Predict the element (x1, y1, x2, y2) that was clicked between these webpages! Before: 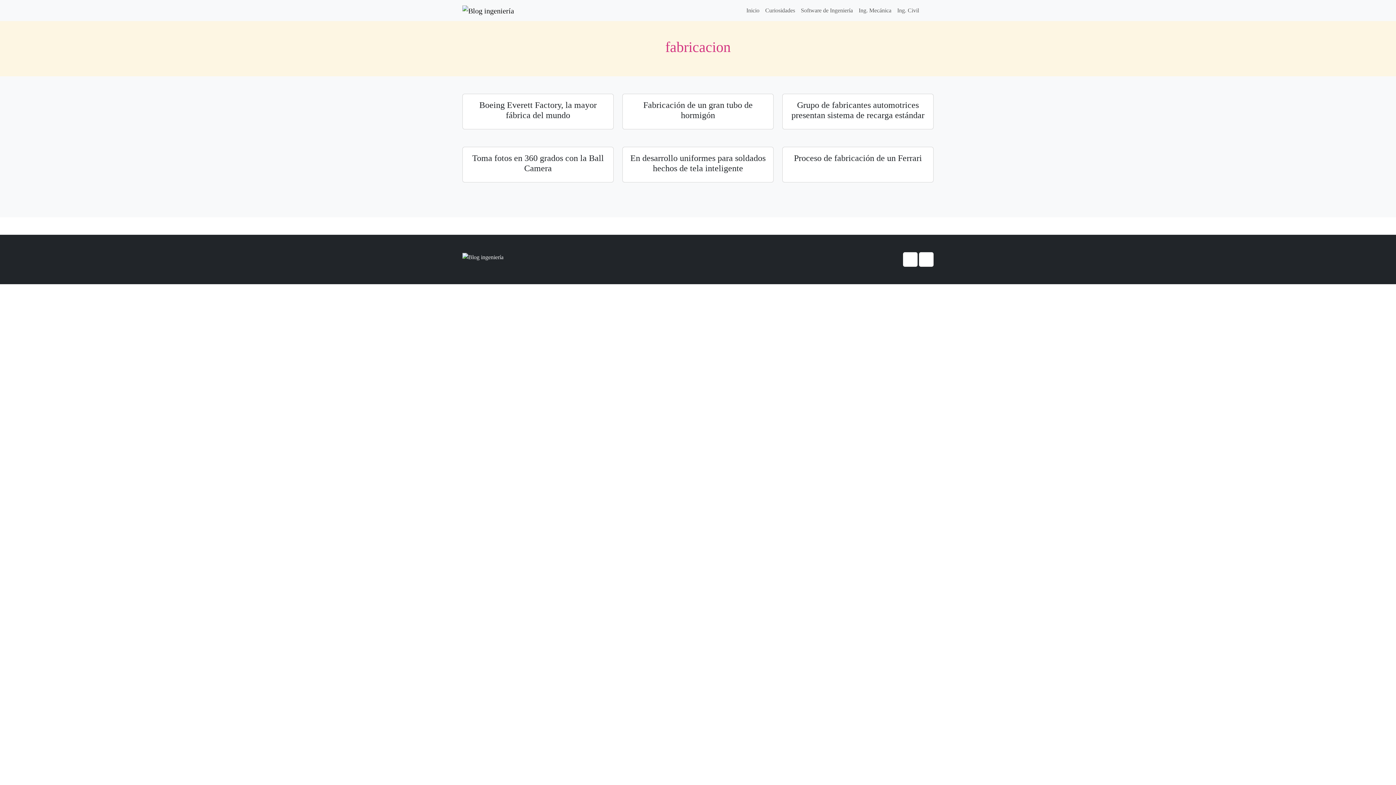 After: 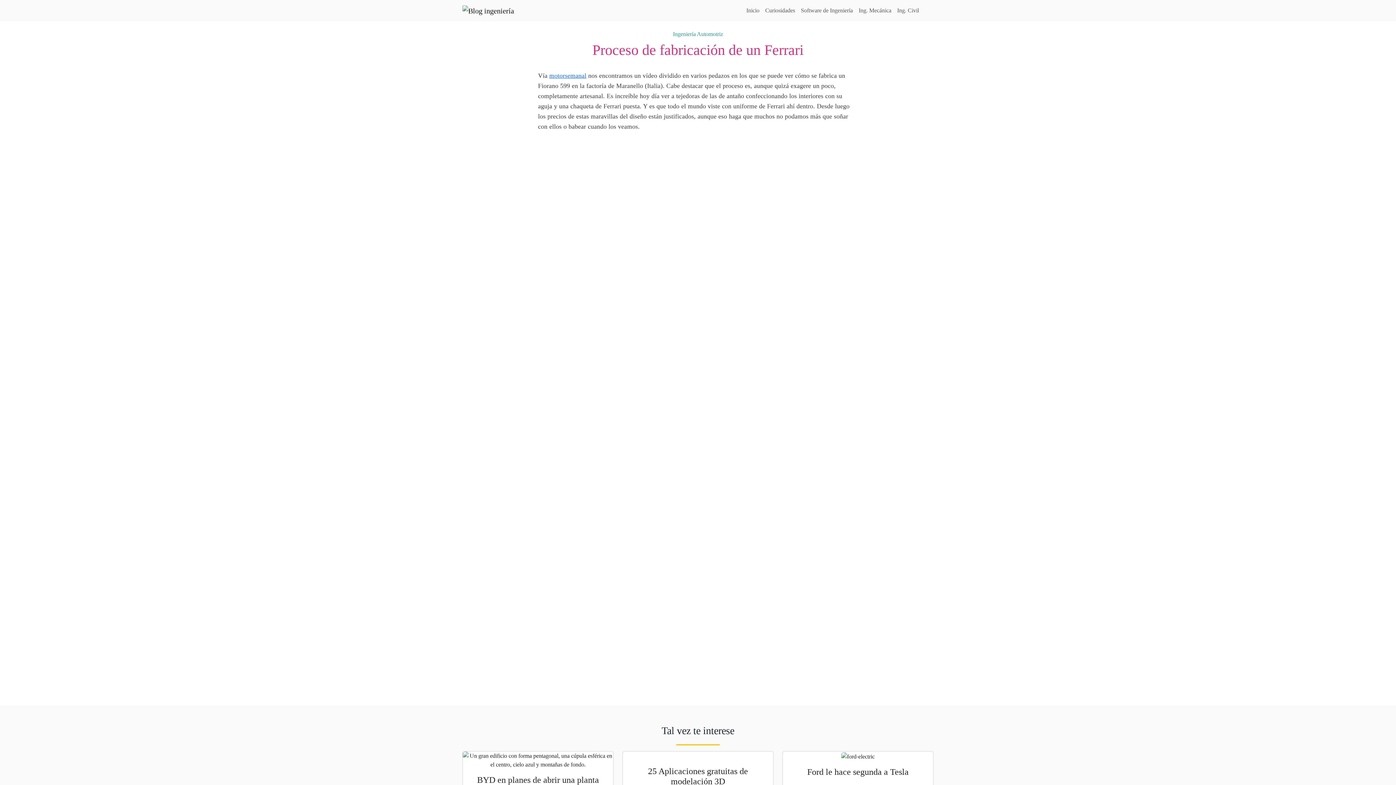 Action: bbox: (794, 153, 922, 163) label: Proceso de fabricación de un Ferrari